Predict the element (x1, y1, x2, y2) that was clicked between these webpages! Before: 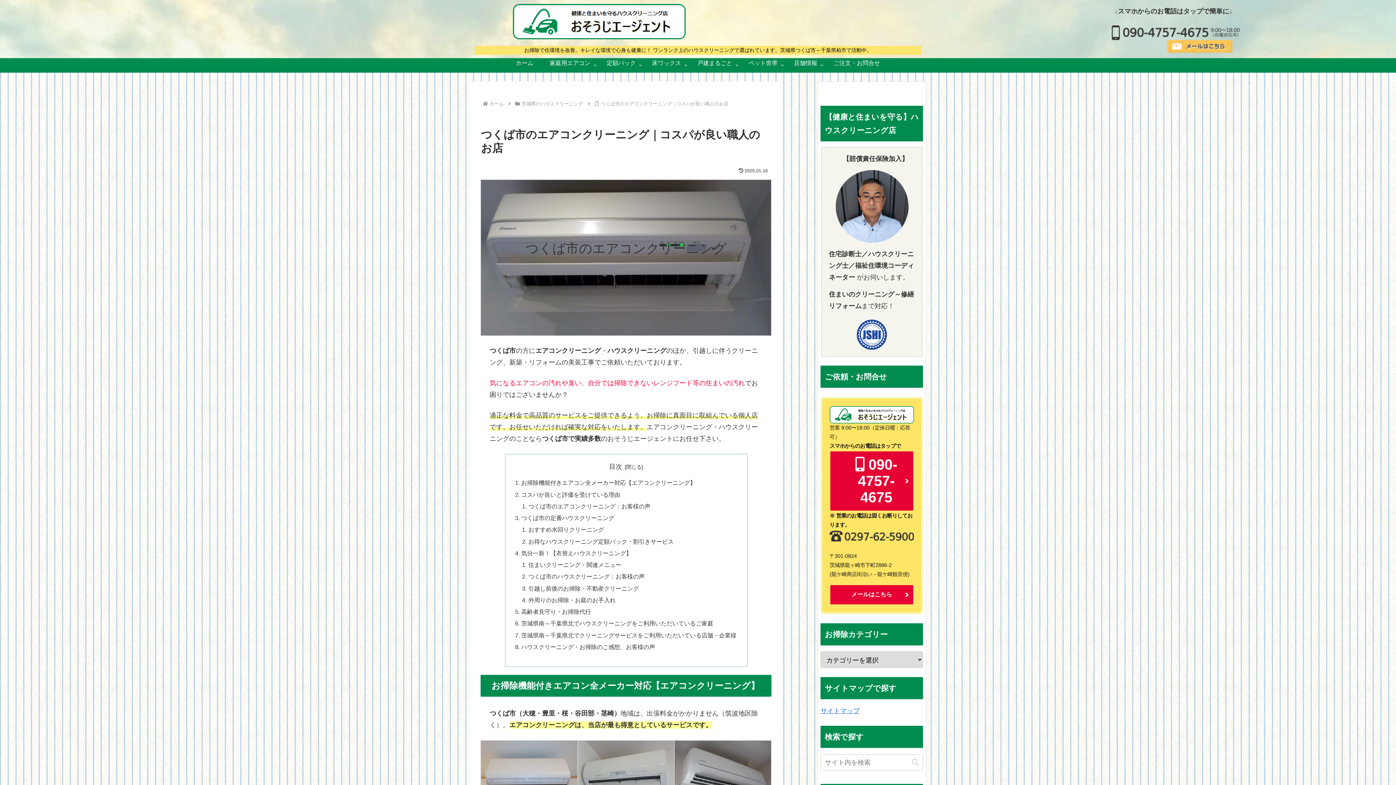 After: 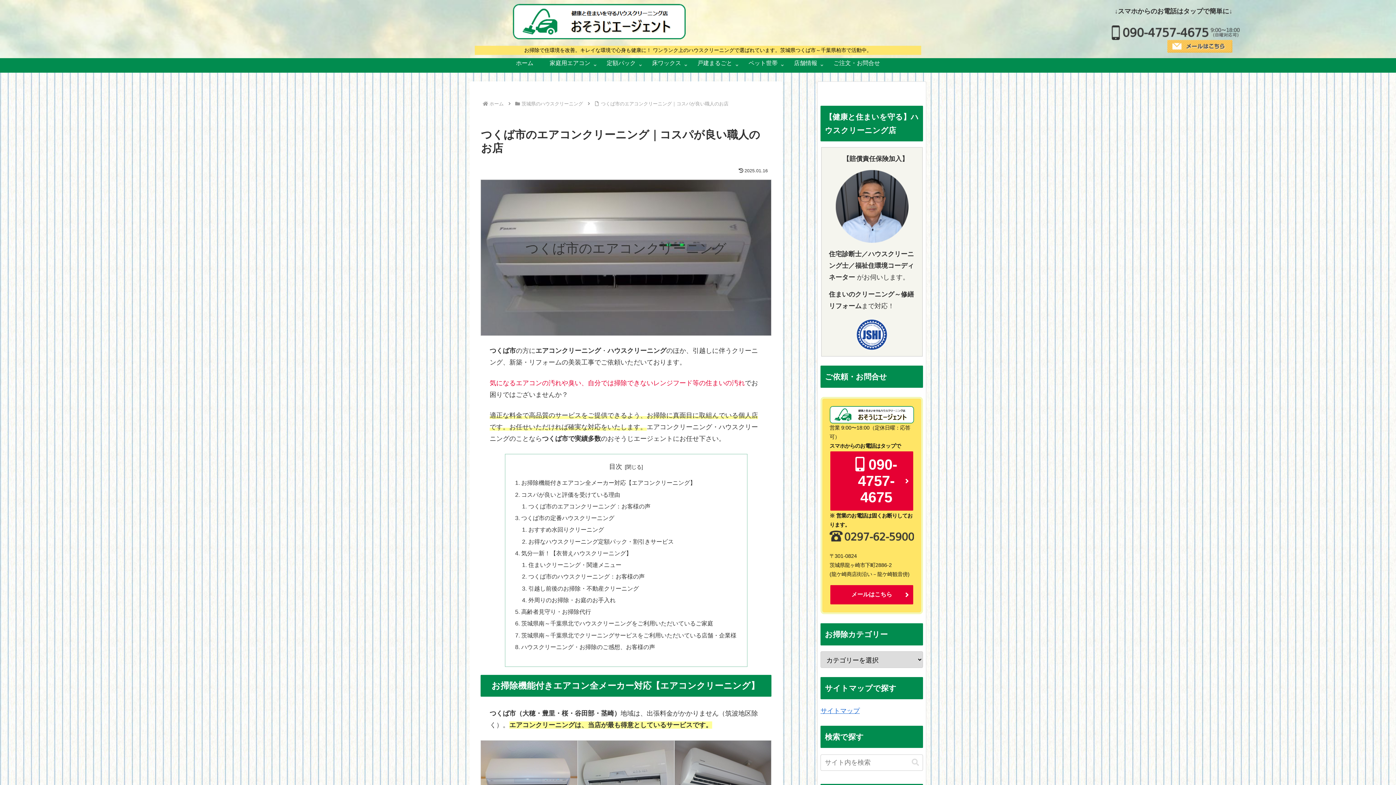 Action: bbox: (1108, 28, 1240, 35)